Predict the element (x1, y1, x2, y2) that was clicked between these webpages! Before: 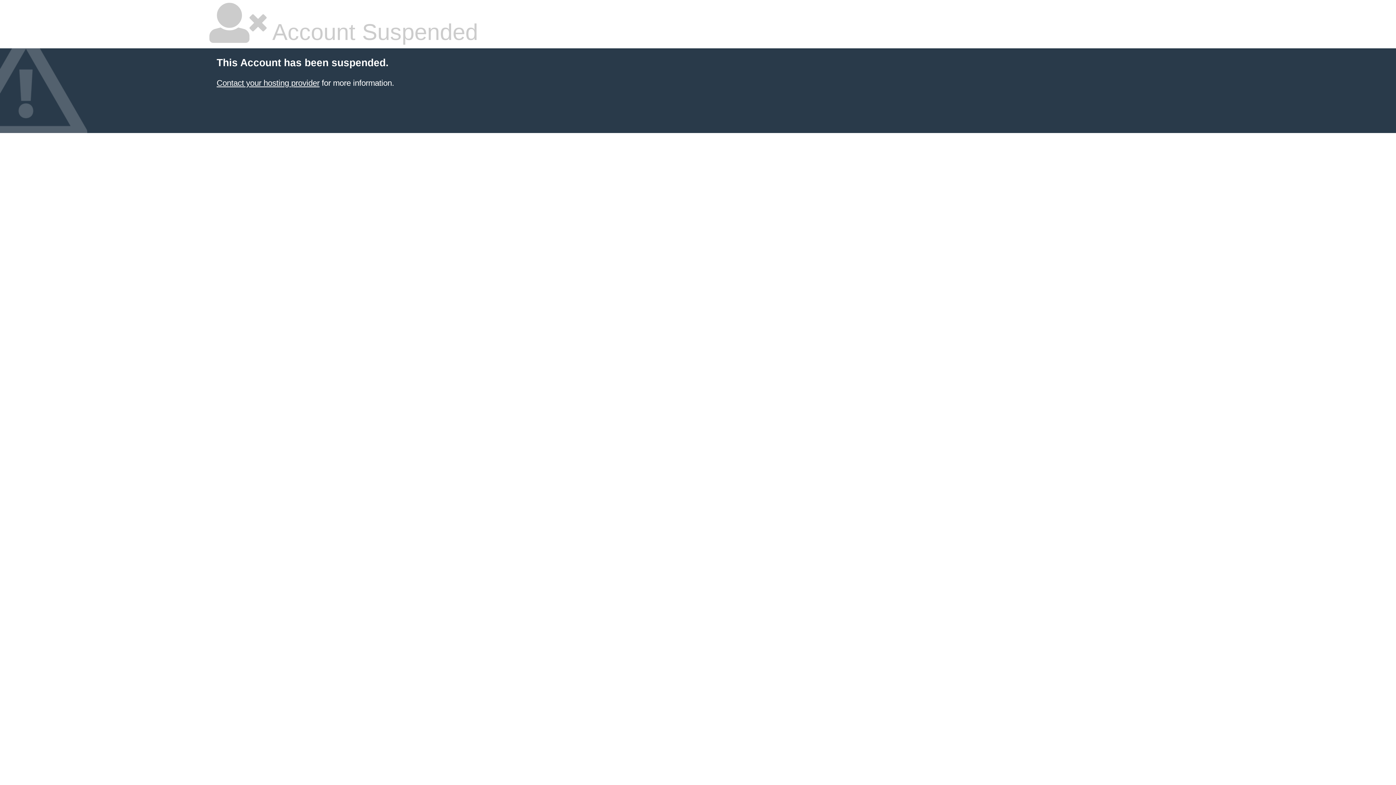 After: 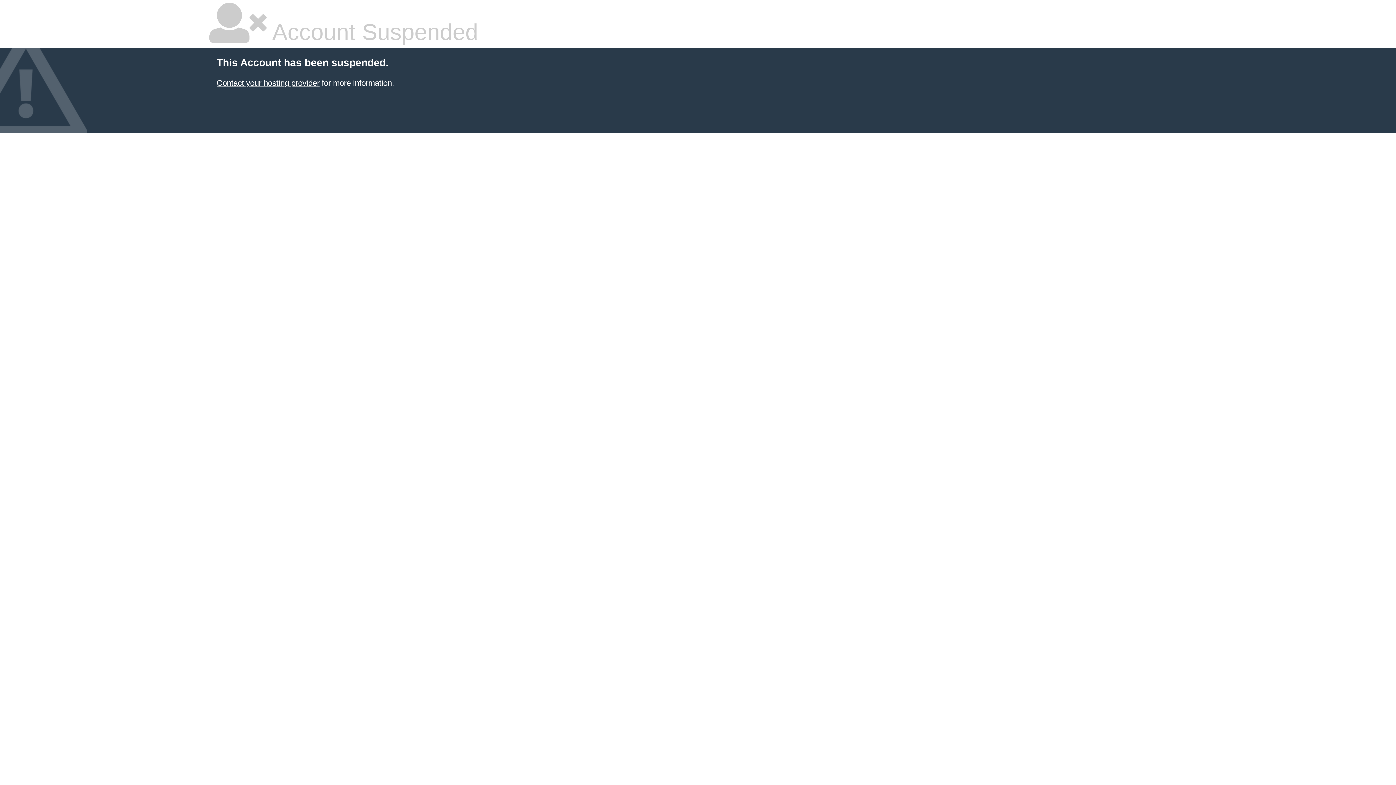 Action: label: Contact your hosting provider bbox: (216, 78, 319, 87)